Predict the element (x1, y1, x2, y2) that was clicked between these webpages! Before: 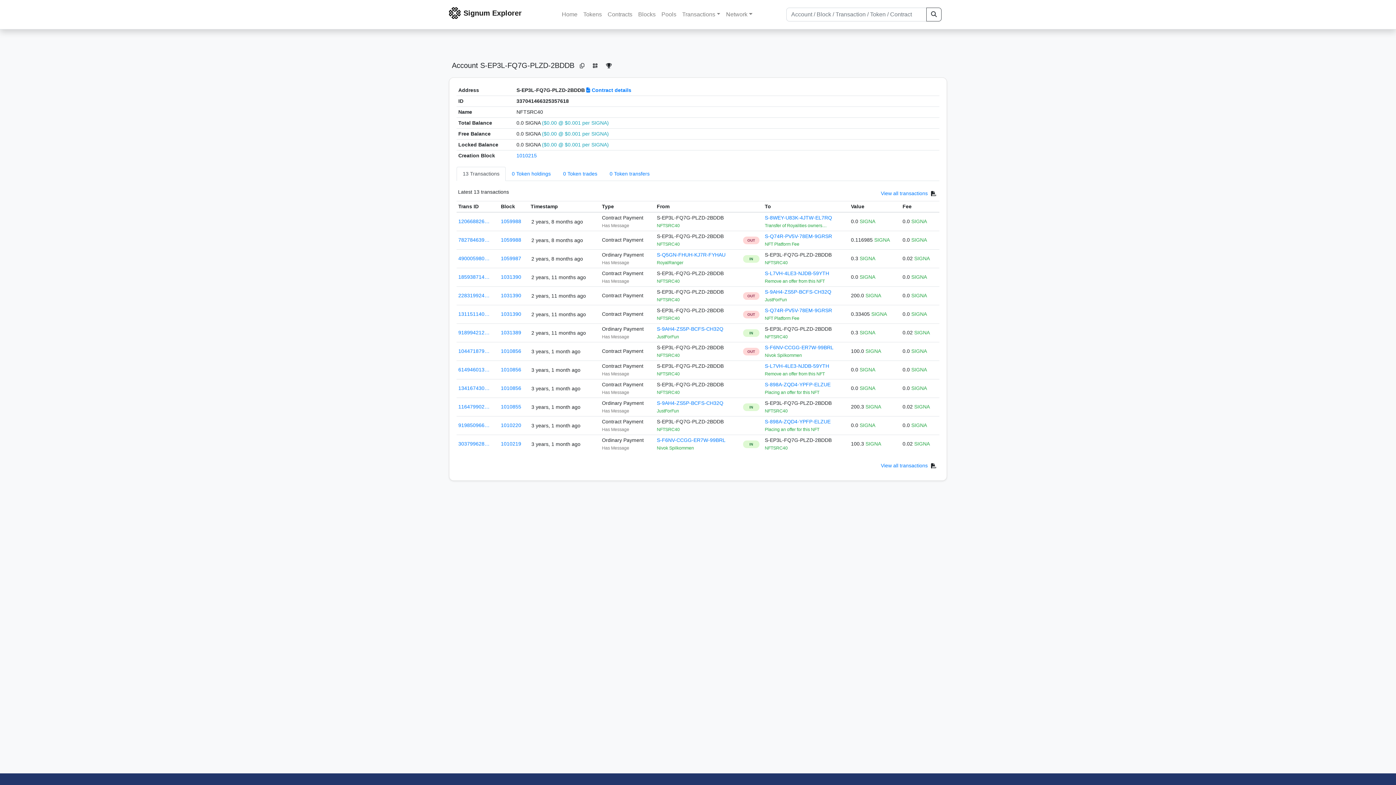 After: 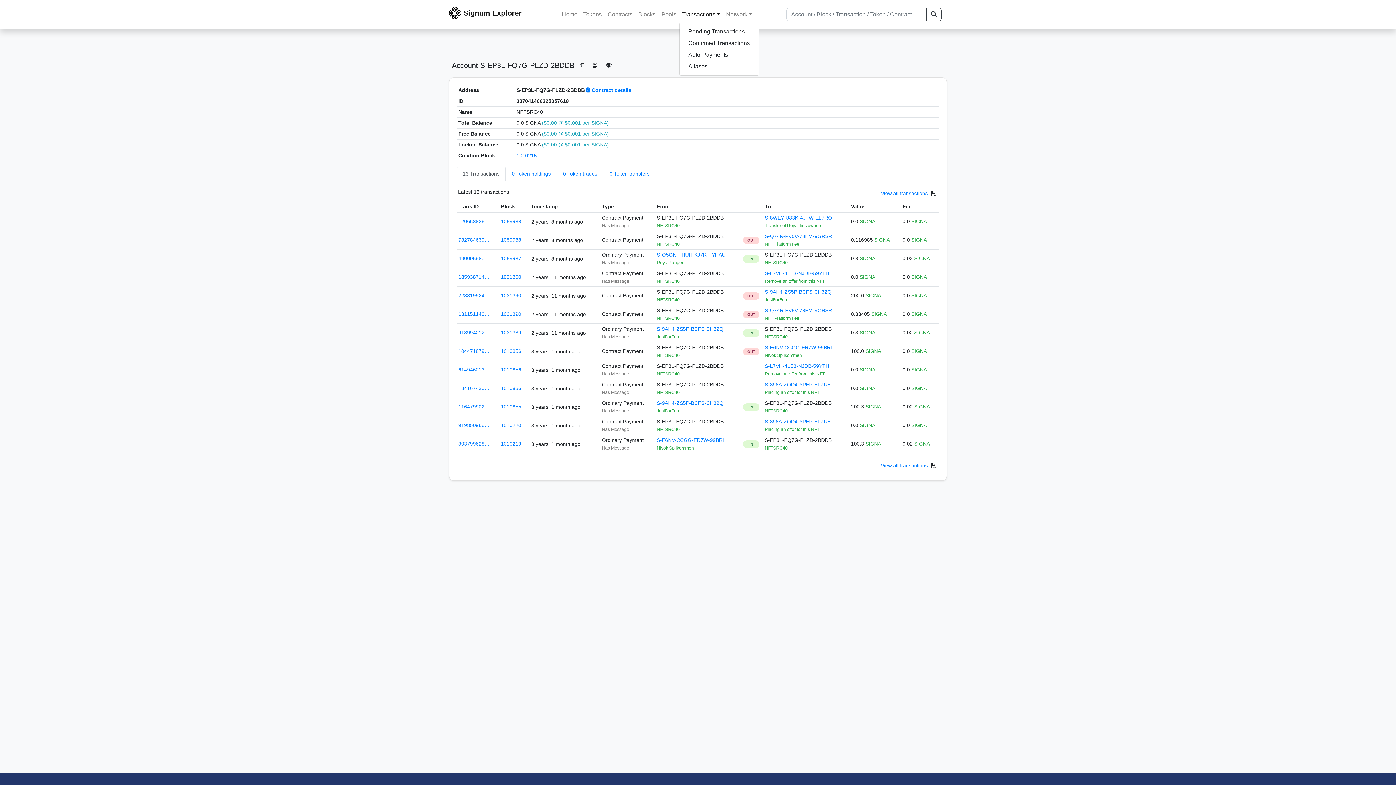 Action: bbox: (679, 7, 723, 21) label: Transactions